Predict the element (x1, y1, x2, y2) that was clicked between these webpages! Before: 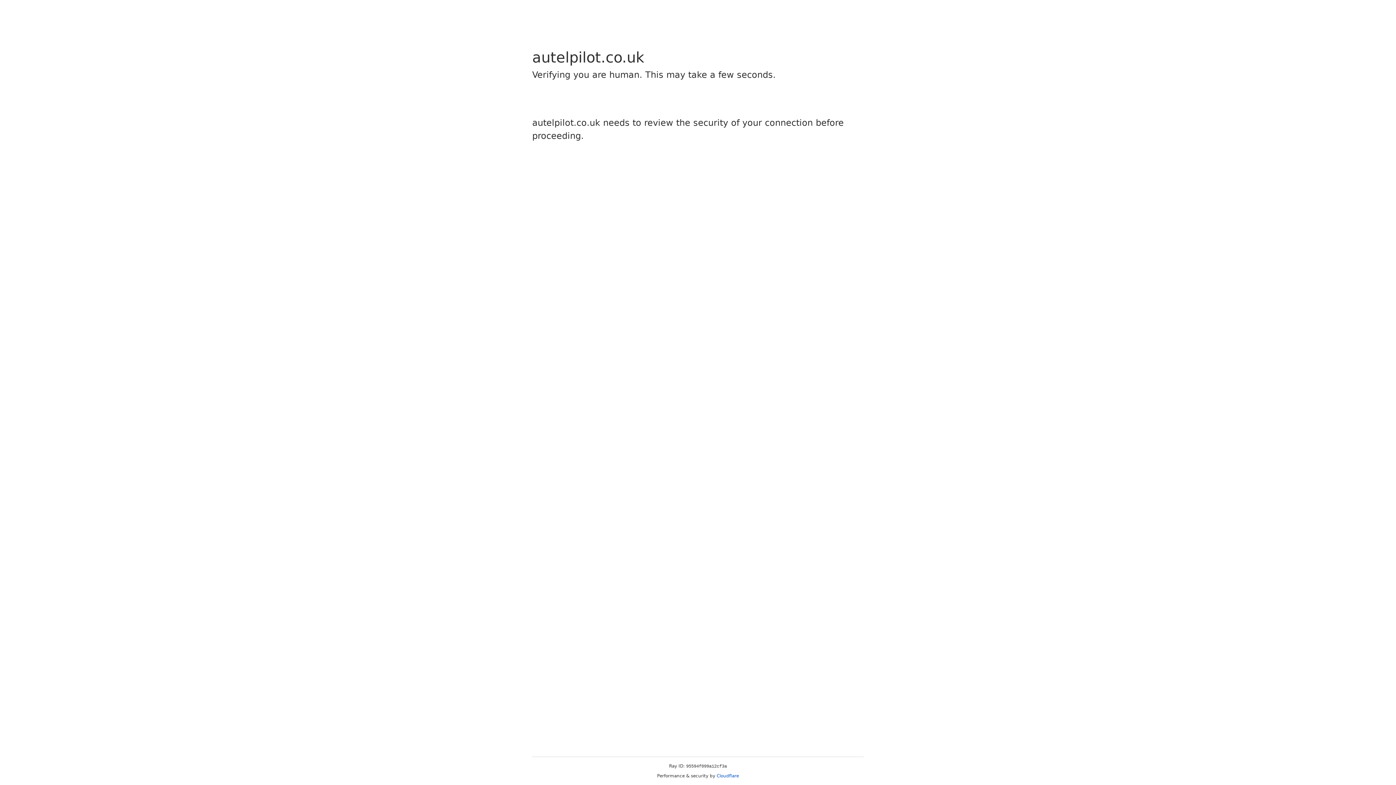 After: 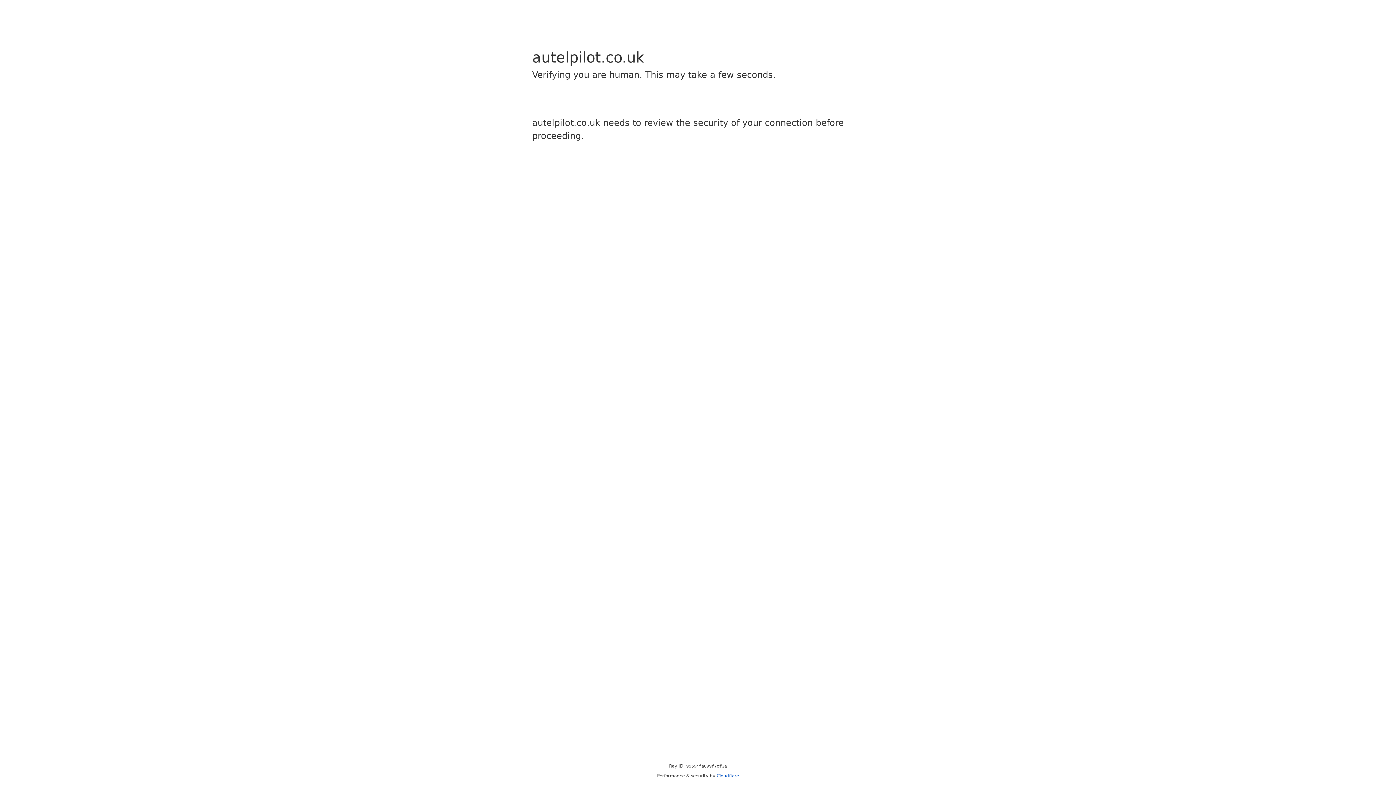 Action: label: Cloudflare bbox: (716, 773, 739, 778)